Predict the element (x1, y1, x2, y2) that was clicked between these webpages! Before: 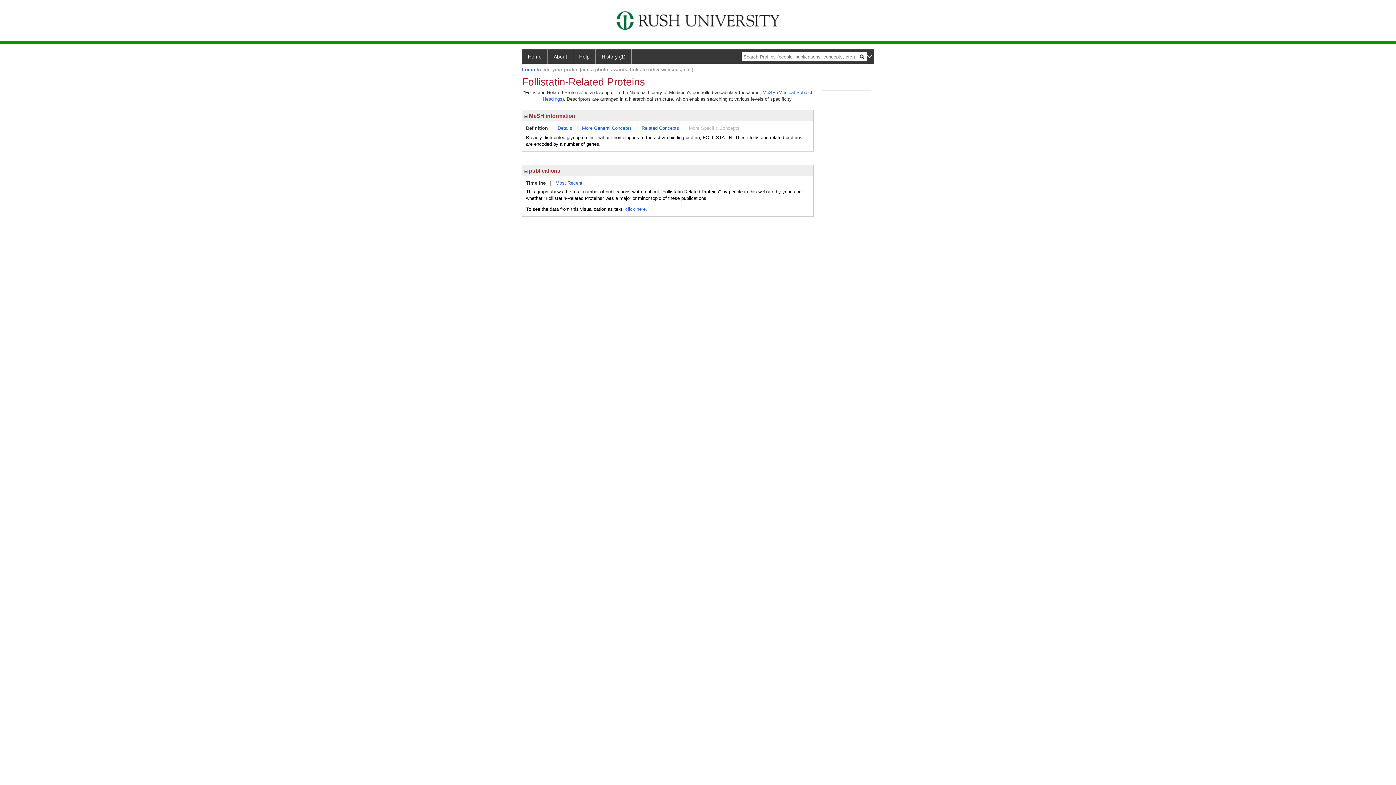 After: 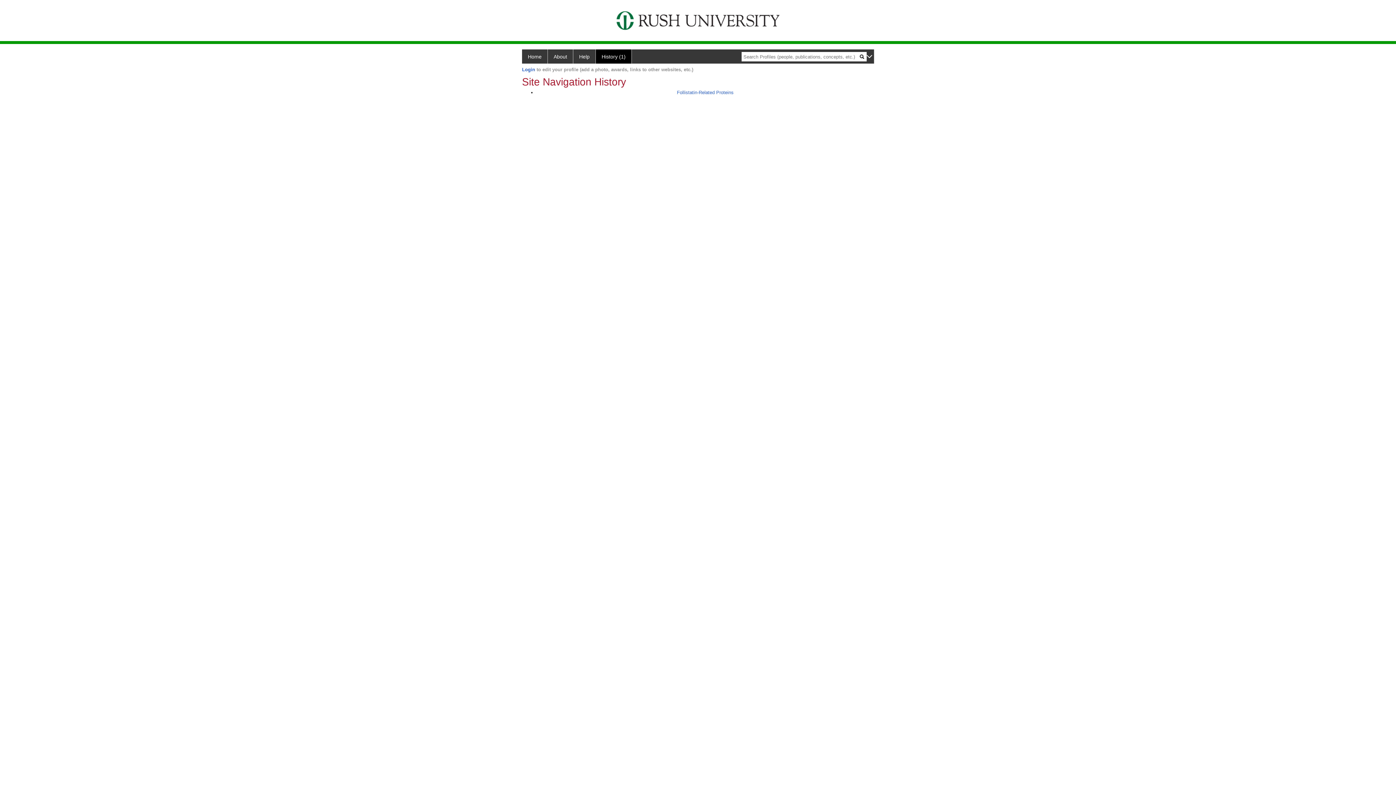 Action: label: History (1) bbox: (596, 49, 632, 63)